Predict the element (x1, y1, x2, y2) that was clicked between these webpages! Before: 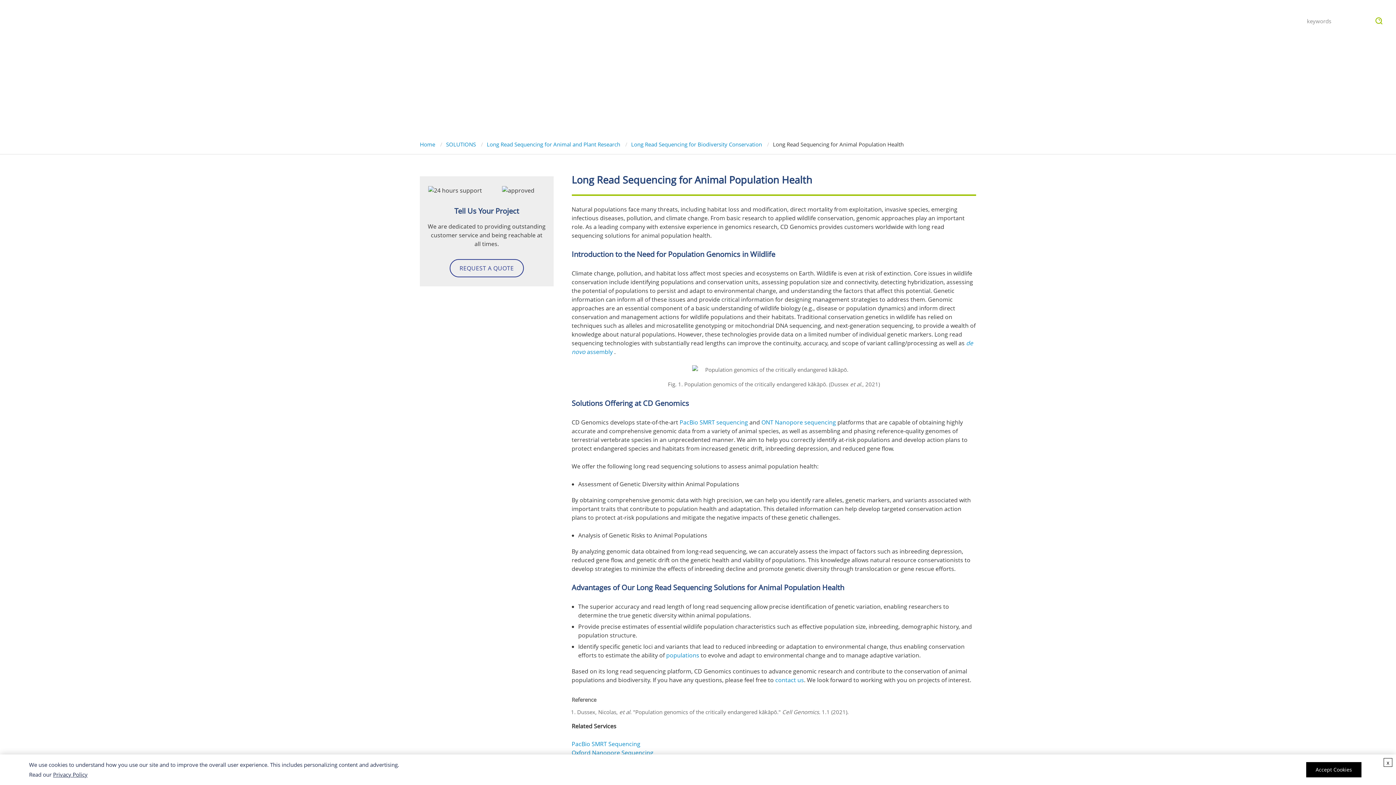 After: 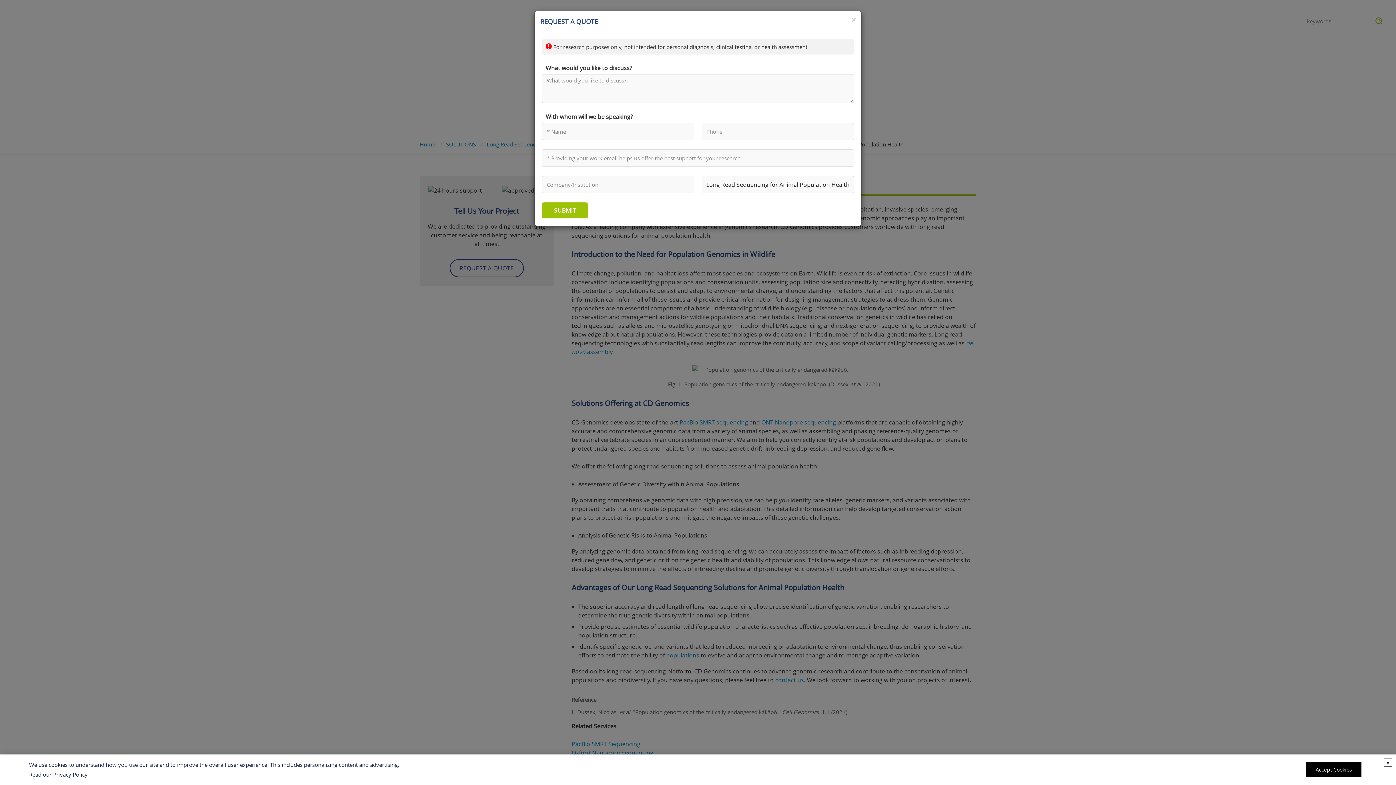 Action: label: REQUEST A QUOTE bbox: (449, 259, 523, 277)